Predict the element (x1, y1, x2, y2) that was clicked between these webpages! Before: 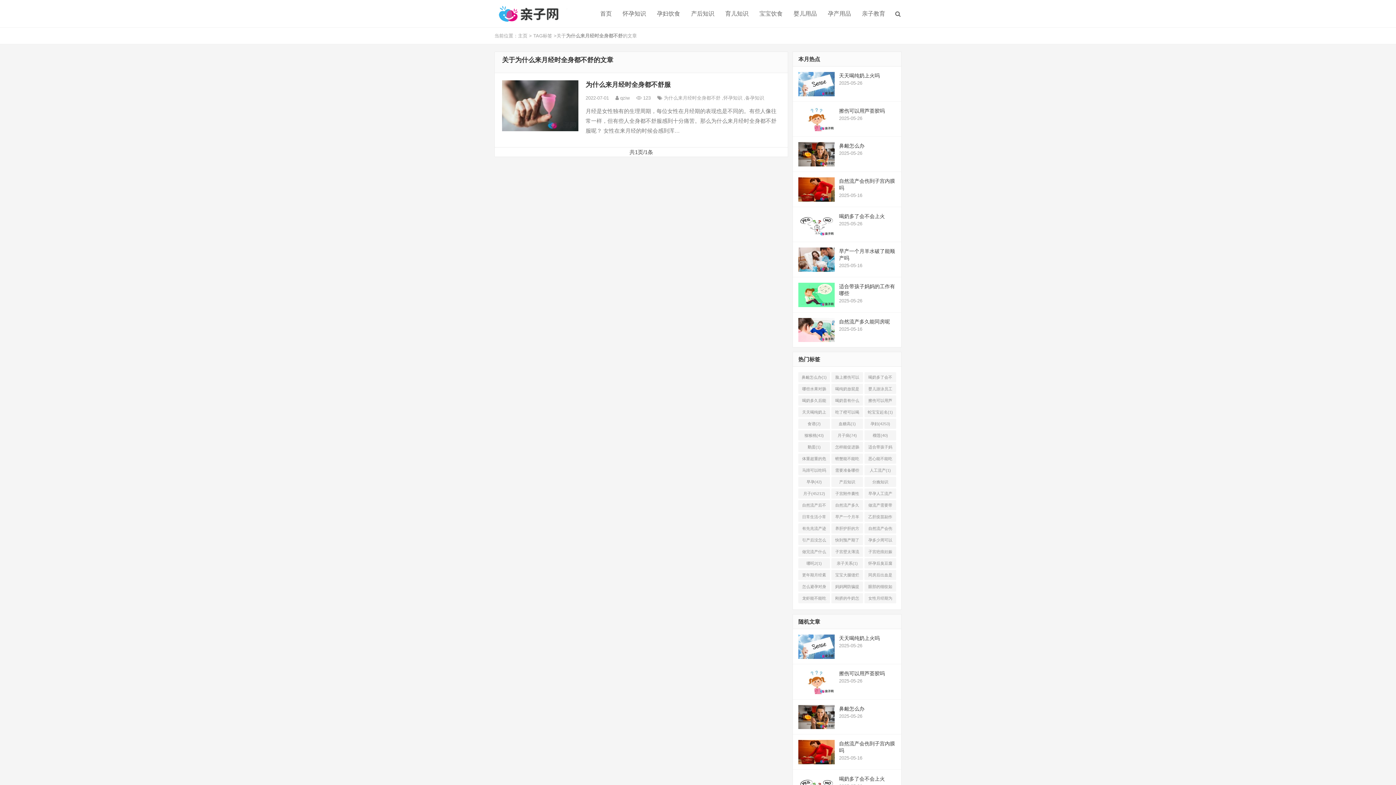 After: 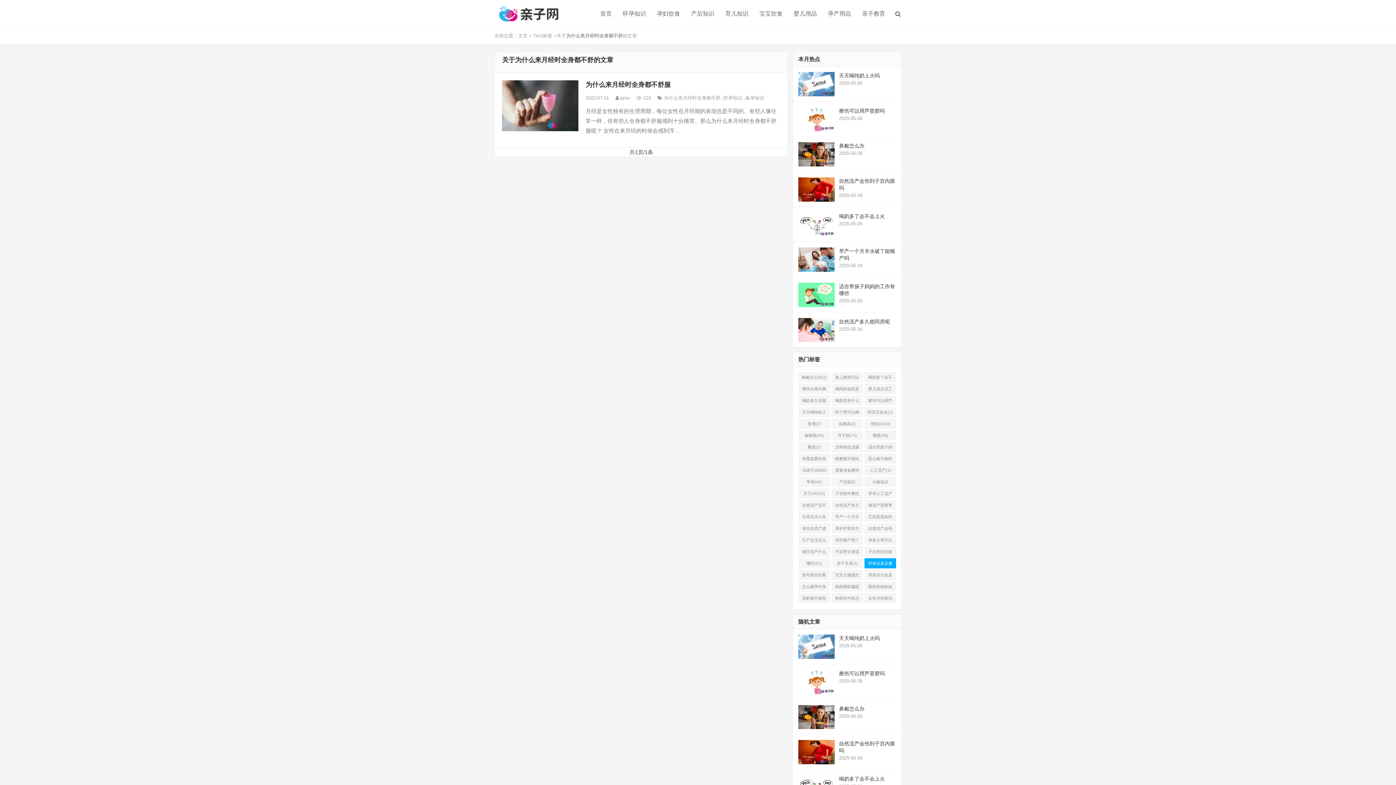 Action: label: 怀孕后臭豆腐能吃吗(1) bbox: (864, 558, 896, 568)